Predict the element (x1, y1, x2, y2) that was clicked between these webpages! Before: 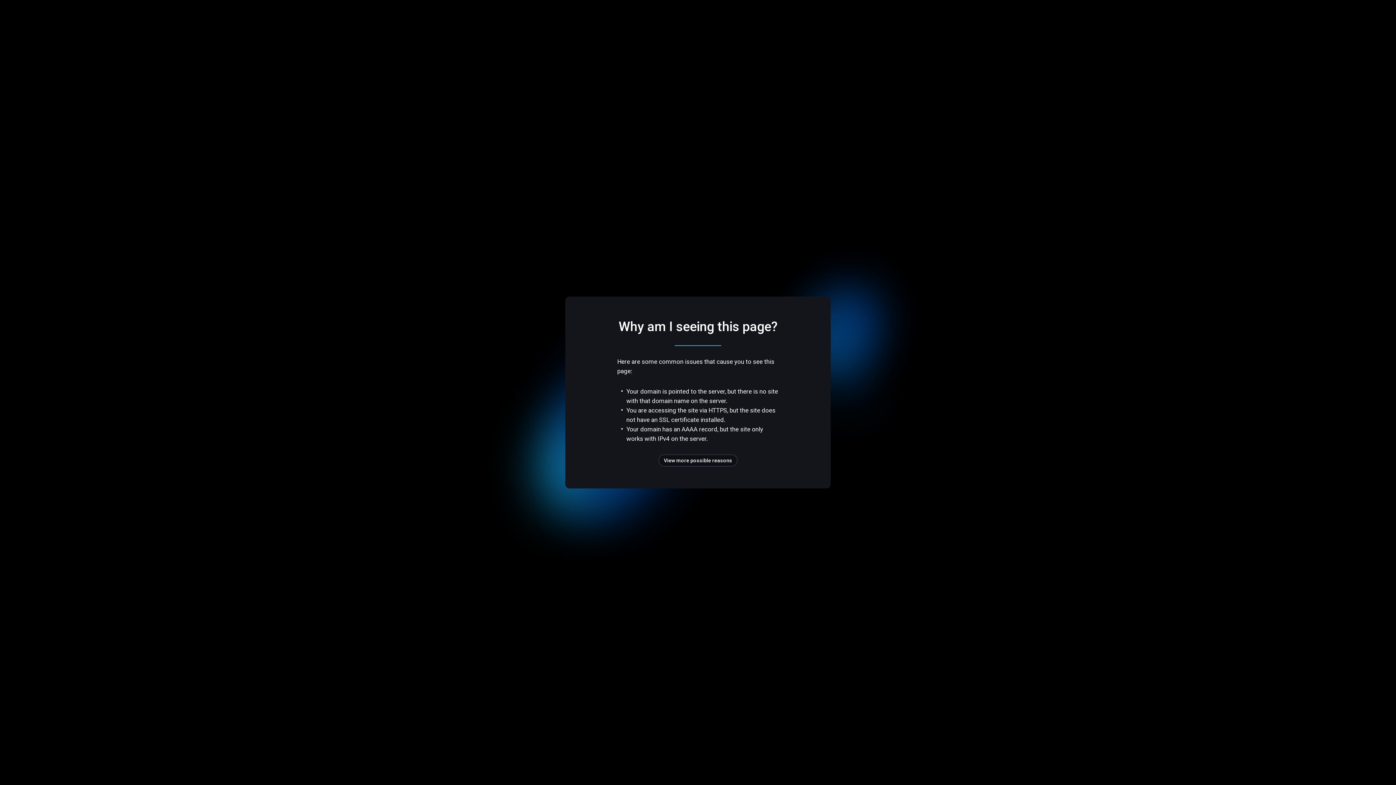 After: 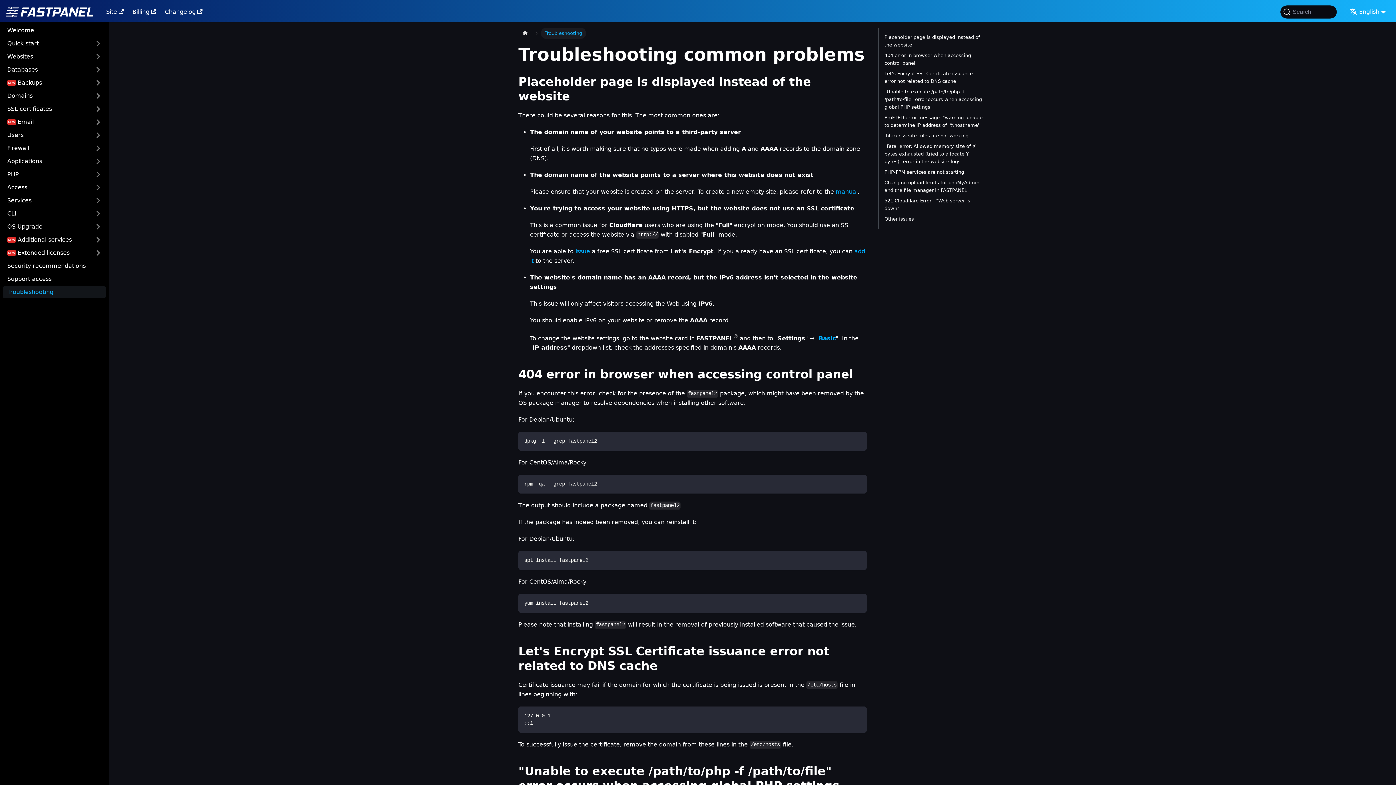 Action: label: View more possible reasons bbox: (658, 454, 737, 466)